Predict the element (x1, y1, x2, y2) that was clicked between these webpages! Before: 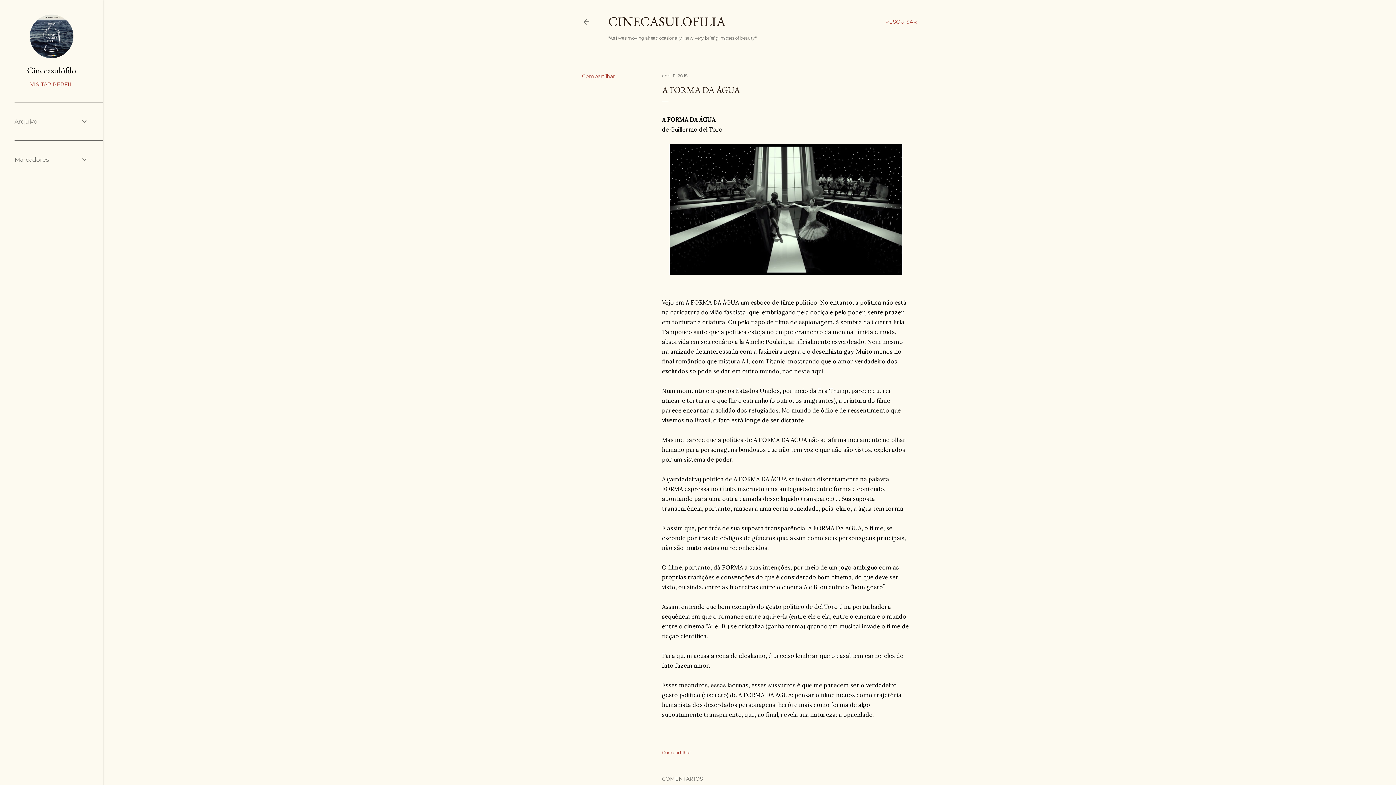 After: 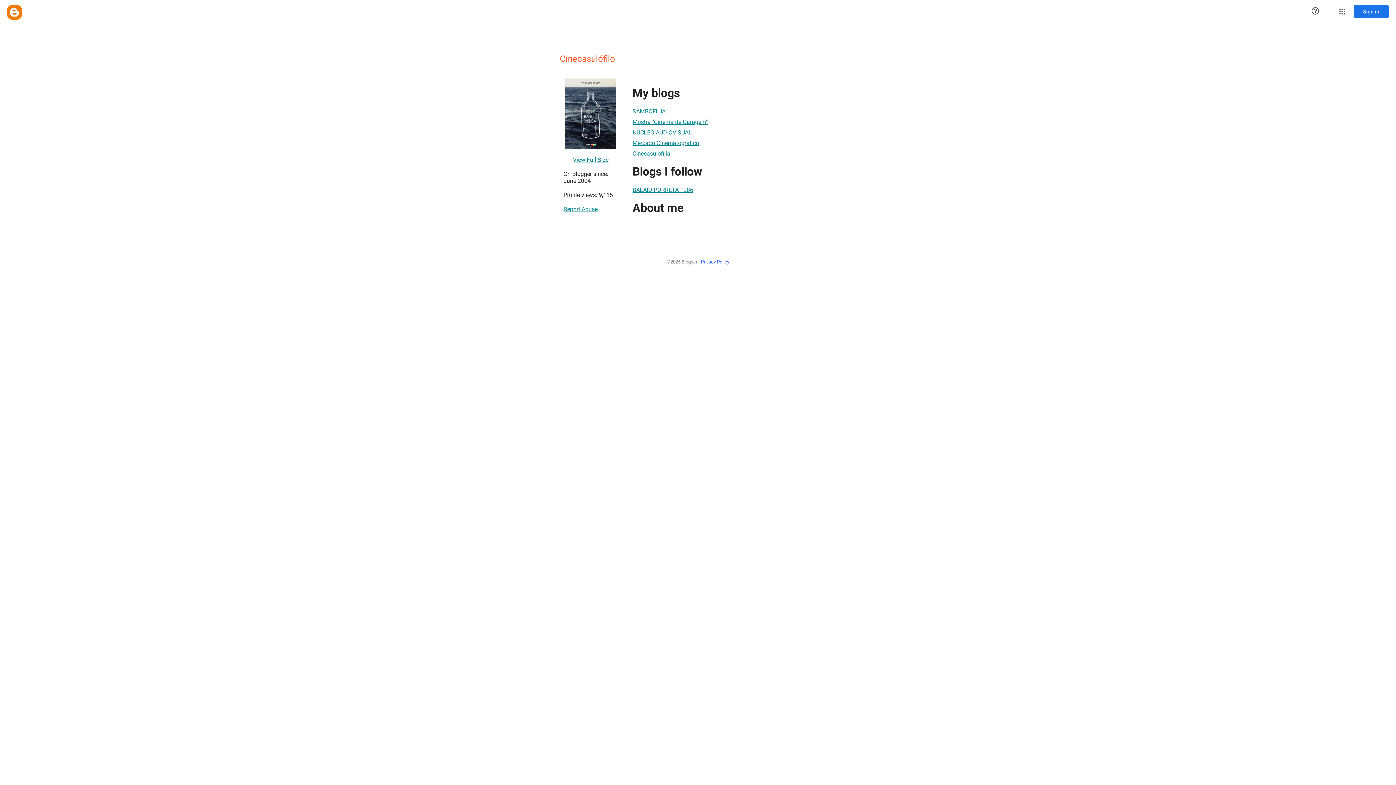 Action: bbox: (29, 53, 73, 59)